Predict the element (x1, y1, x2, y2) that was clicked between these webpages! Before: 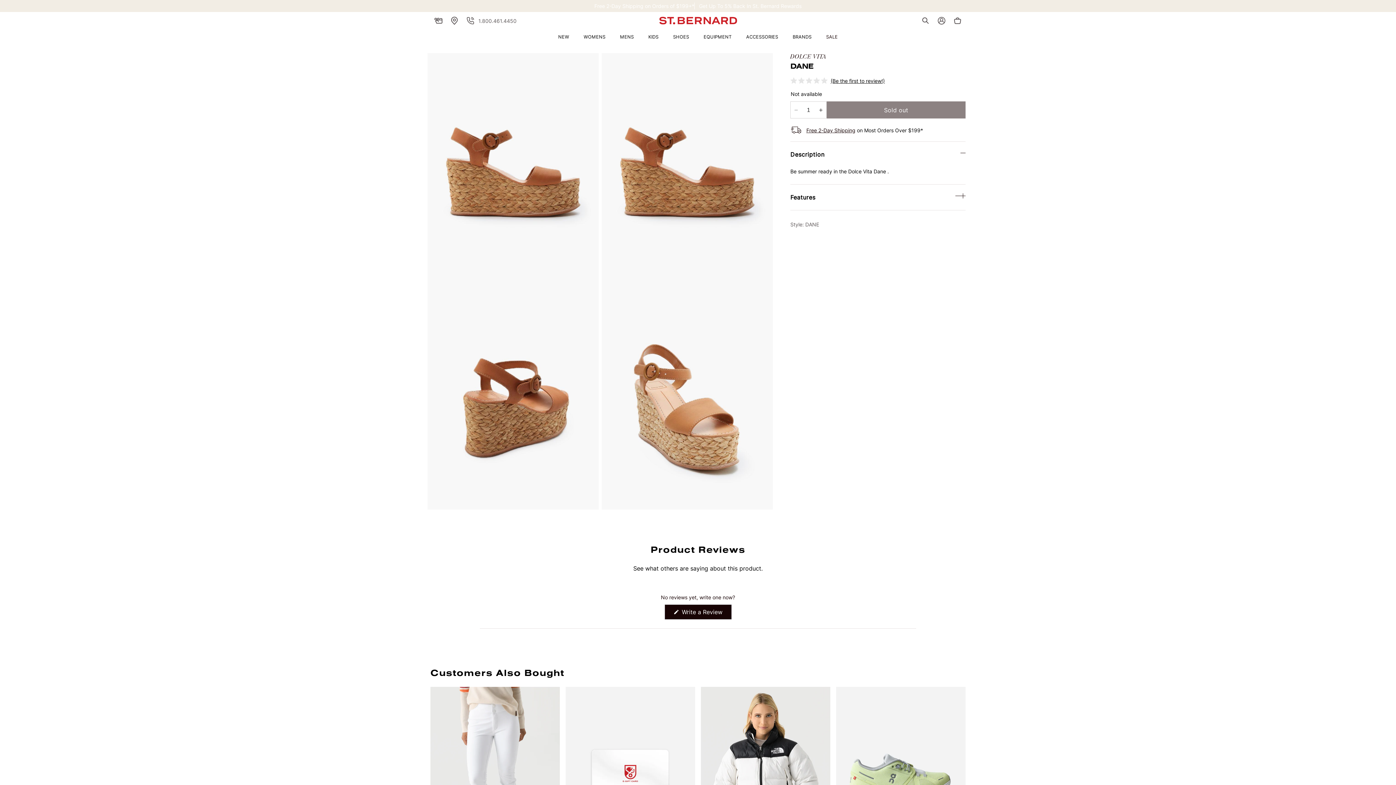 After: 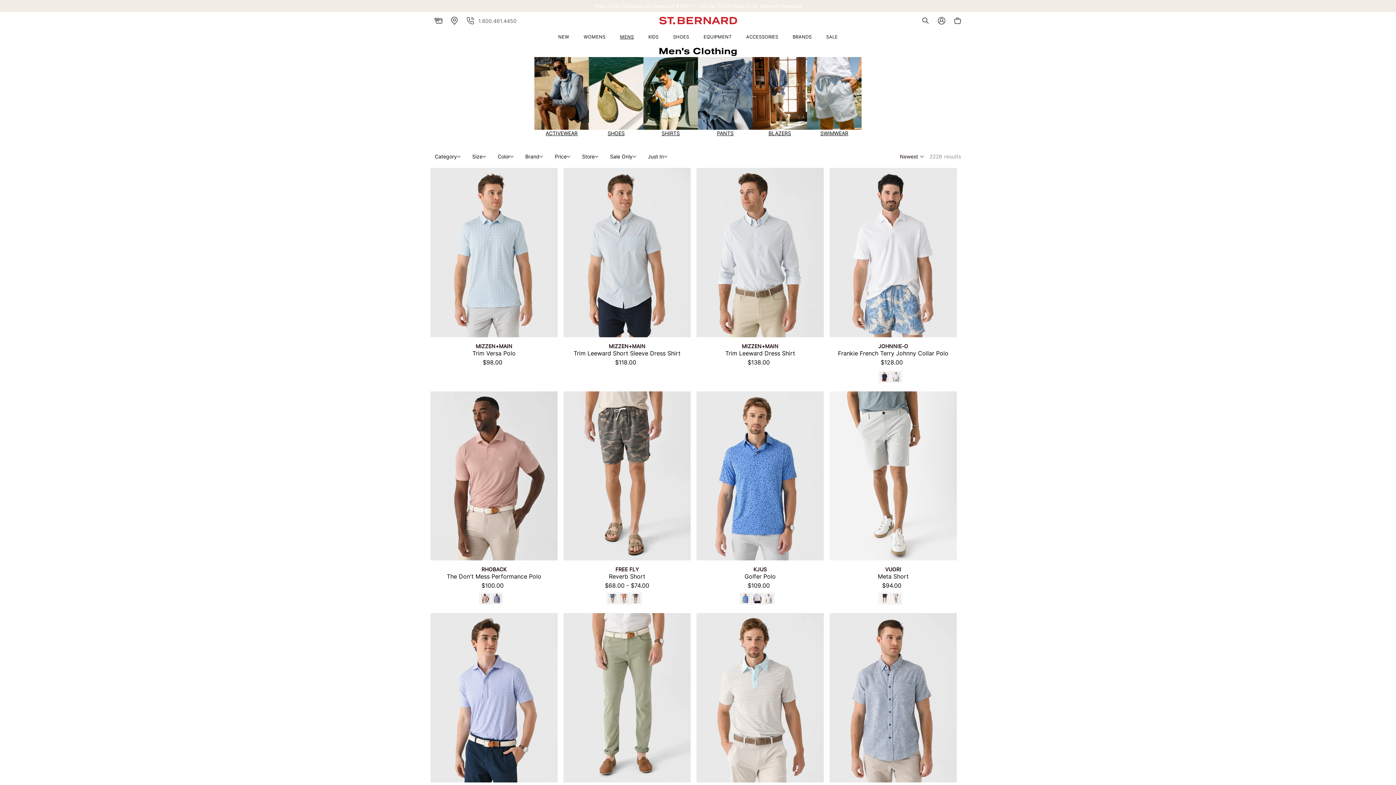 Action: label: MENS bbox: (612, 29, 641, 44)